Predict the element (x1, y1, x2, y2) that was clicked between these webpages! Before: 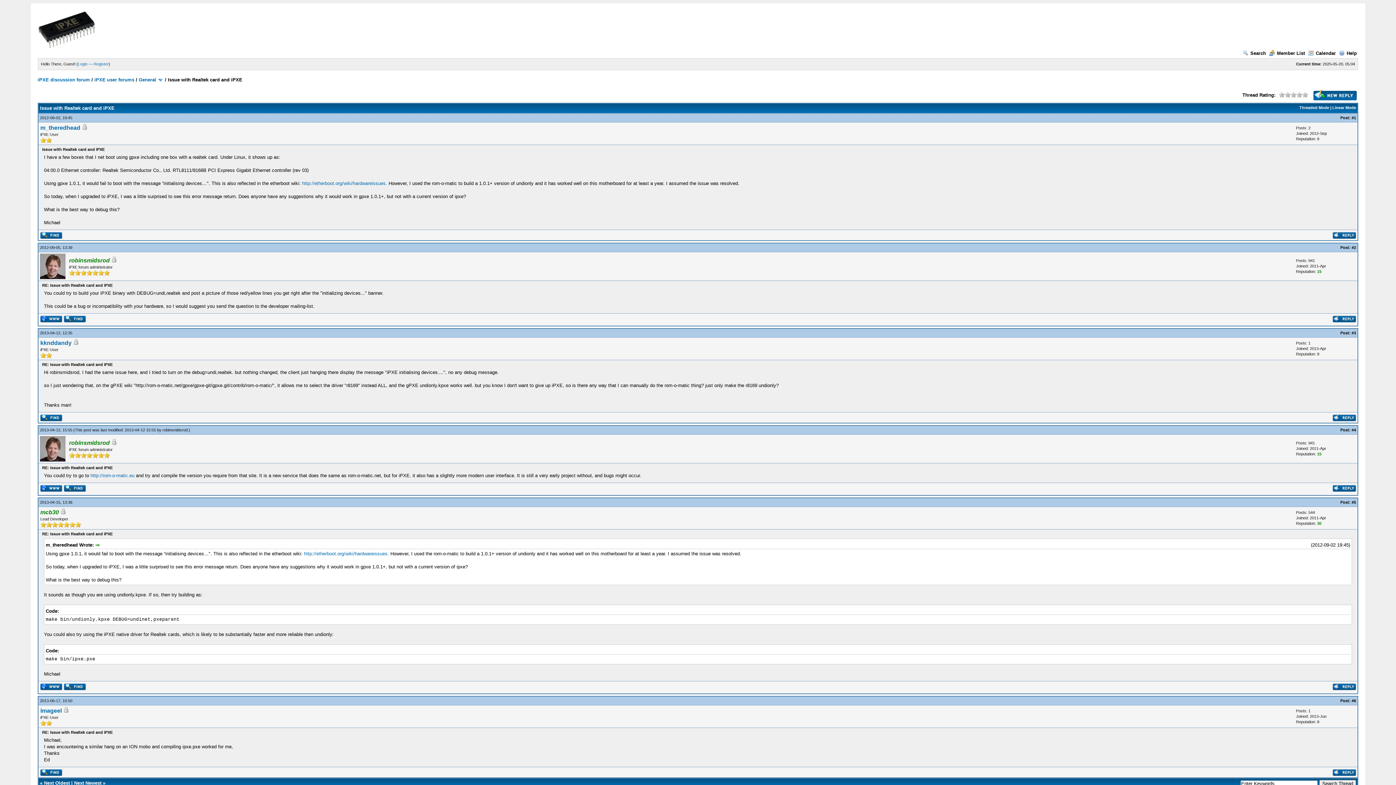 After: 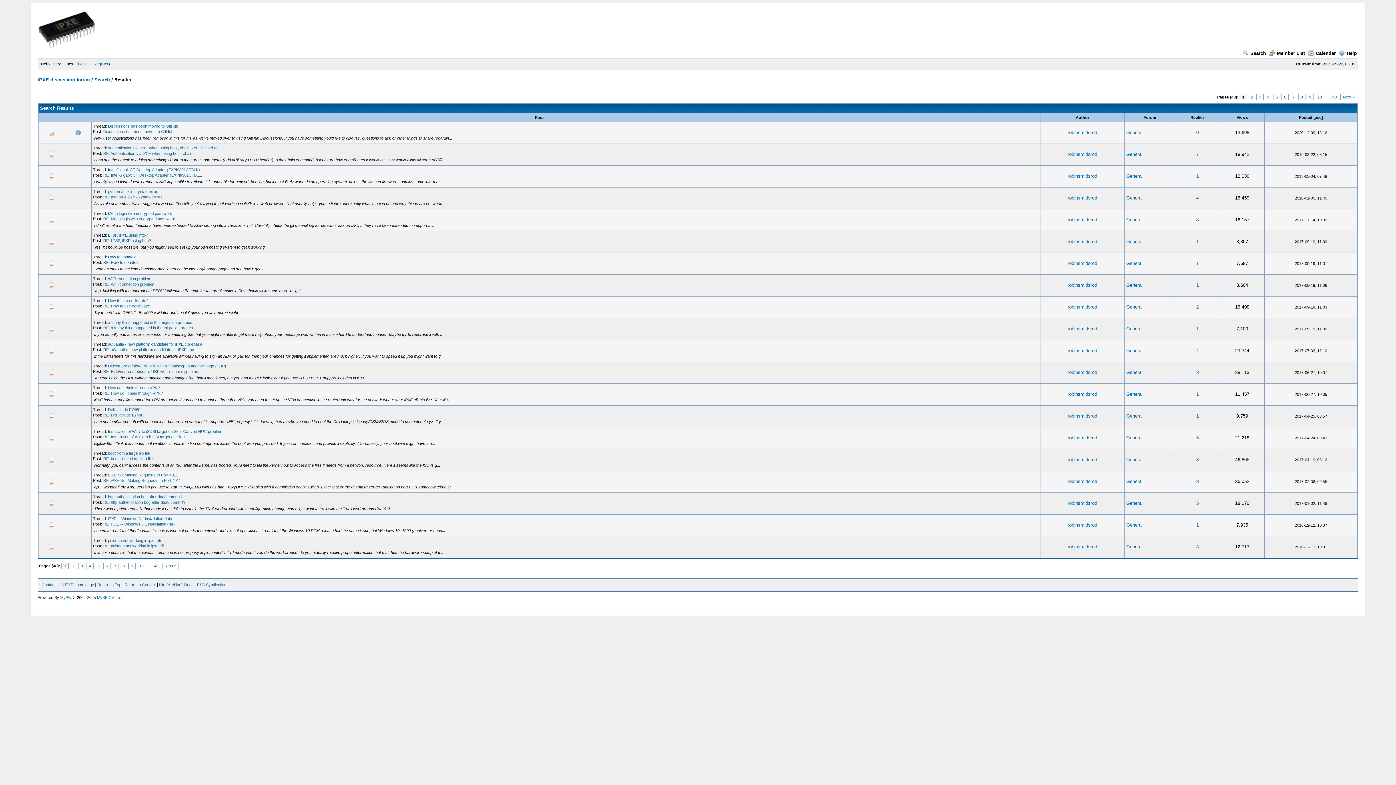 Action: bbox: (63, 318, 85, 323)